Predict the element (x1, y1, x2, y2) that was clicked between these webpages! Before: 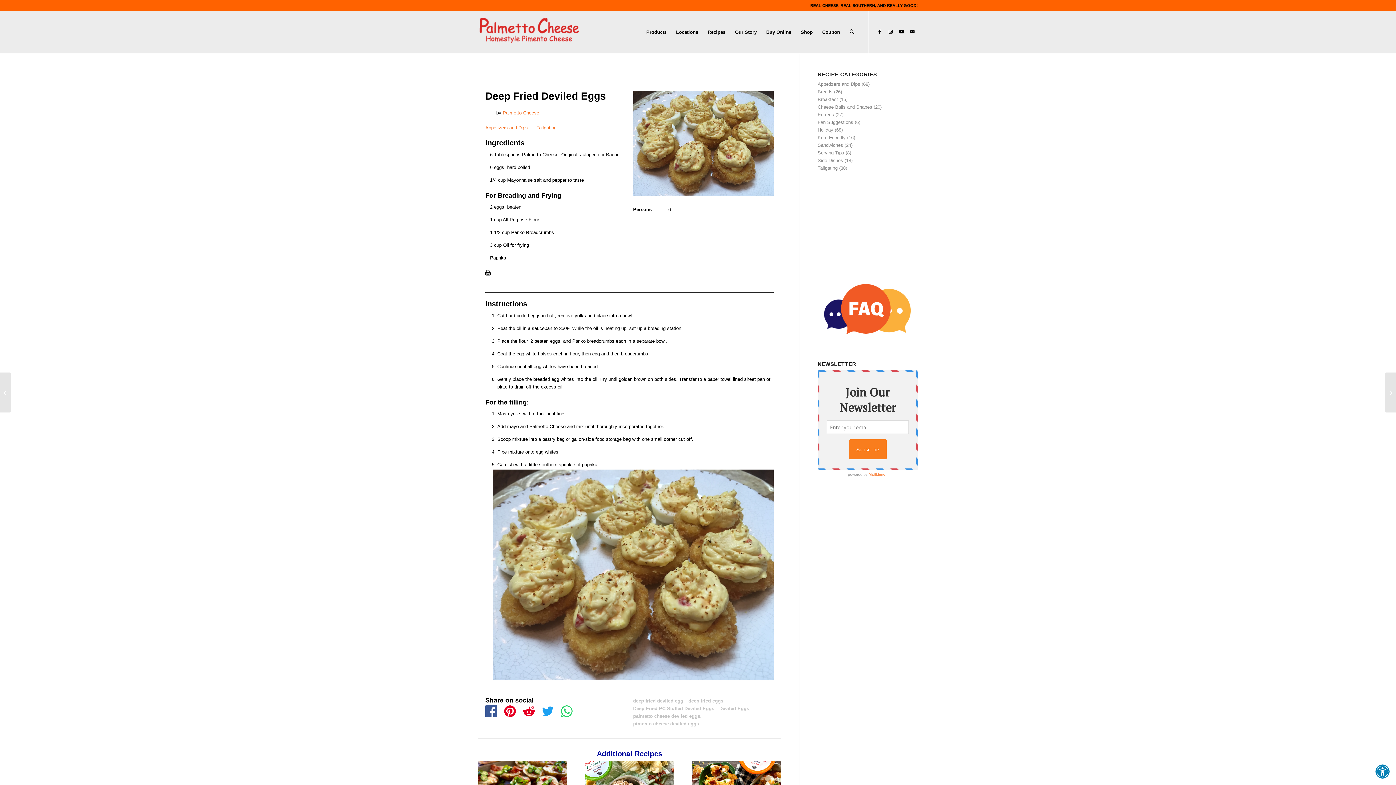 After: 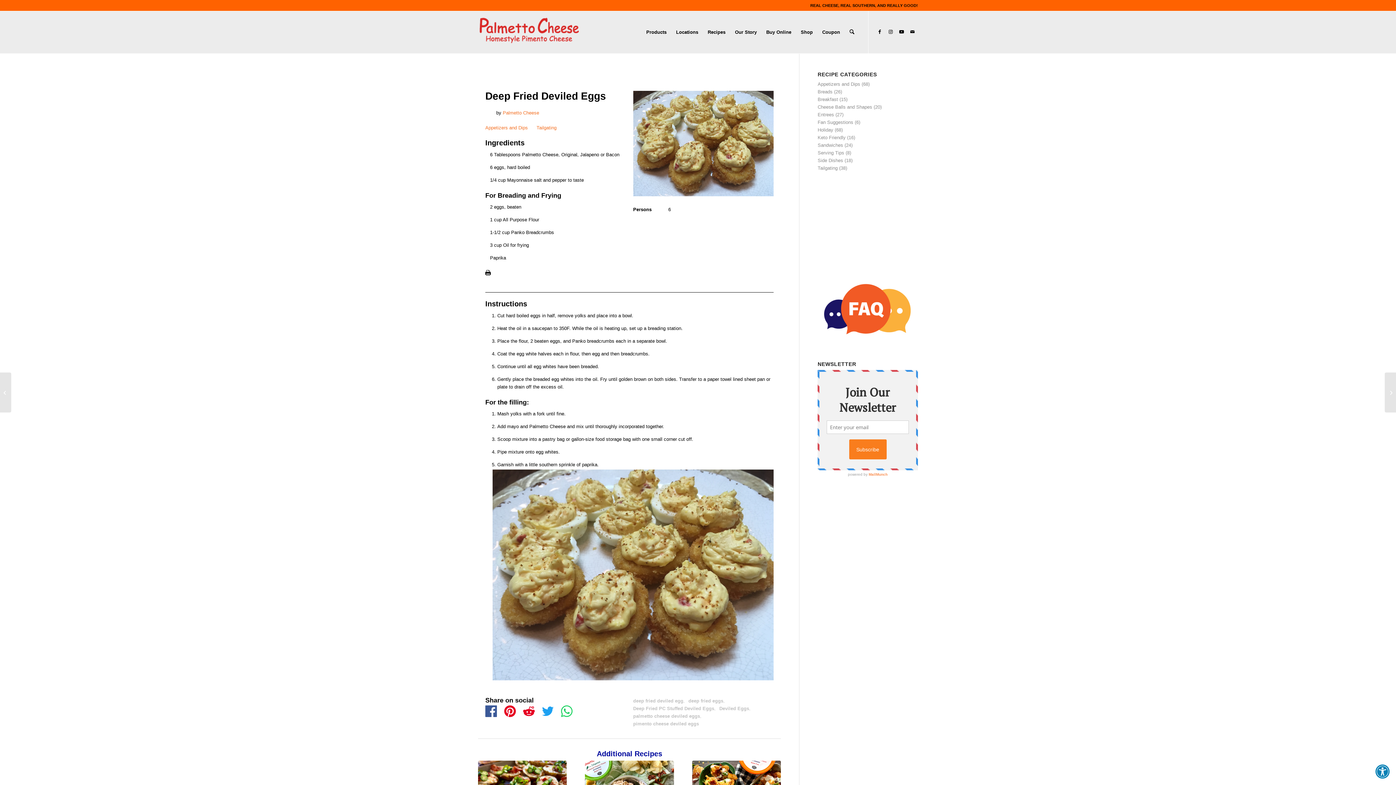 Action: bbox: (485, 271, 490, 276)